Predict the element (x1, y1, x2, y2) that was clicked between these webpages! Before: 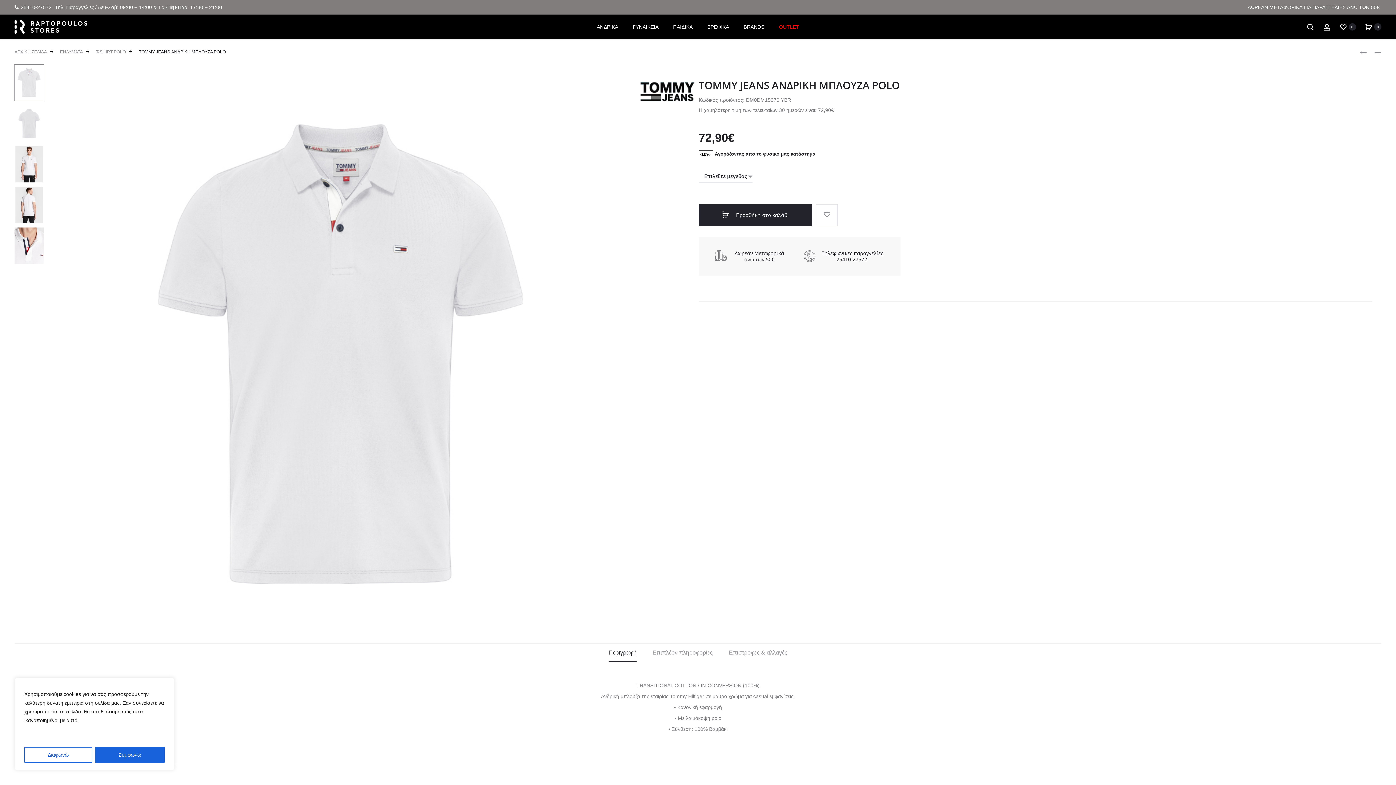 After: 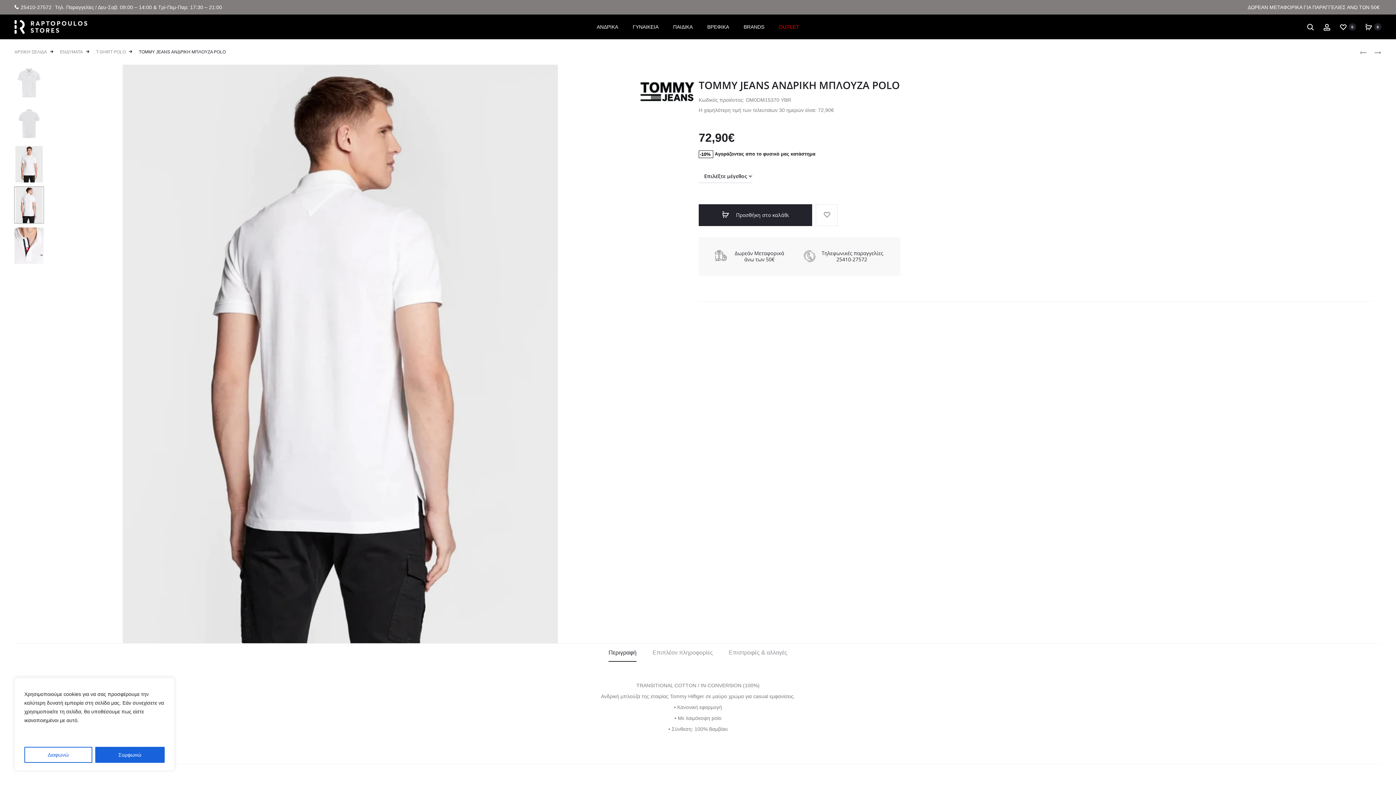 Action: bbox: (14, 201, 44, 207)